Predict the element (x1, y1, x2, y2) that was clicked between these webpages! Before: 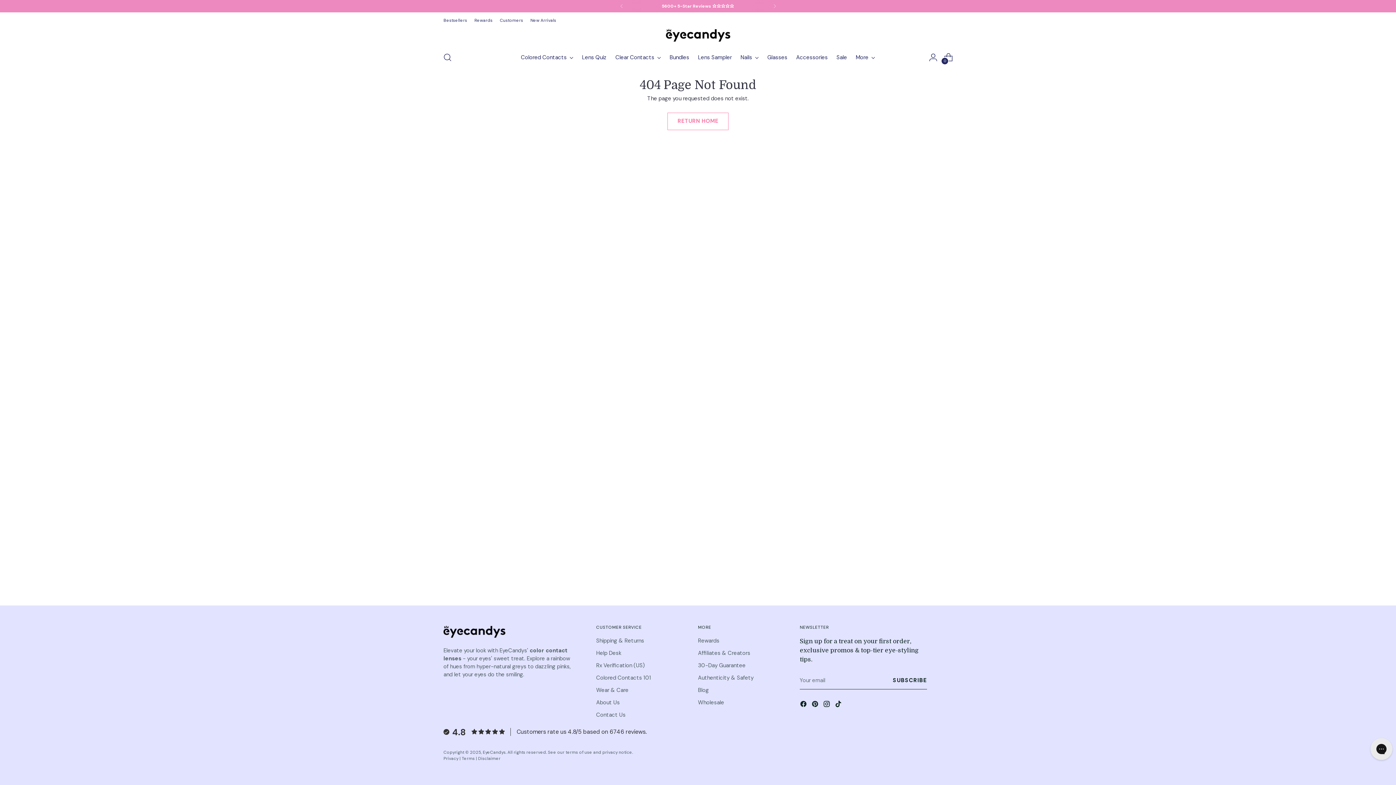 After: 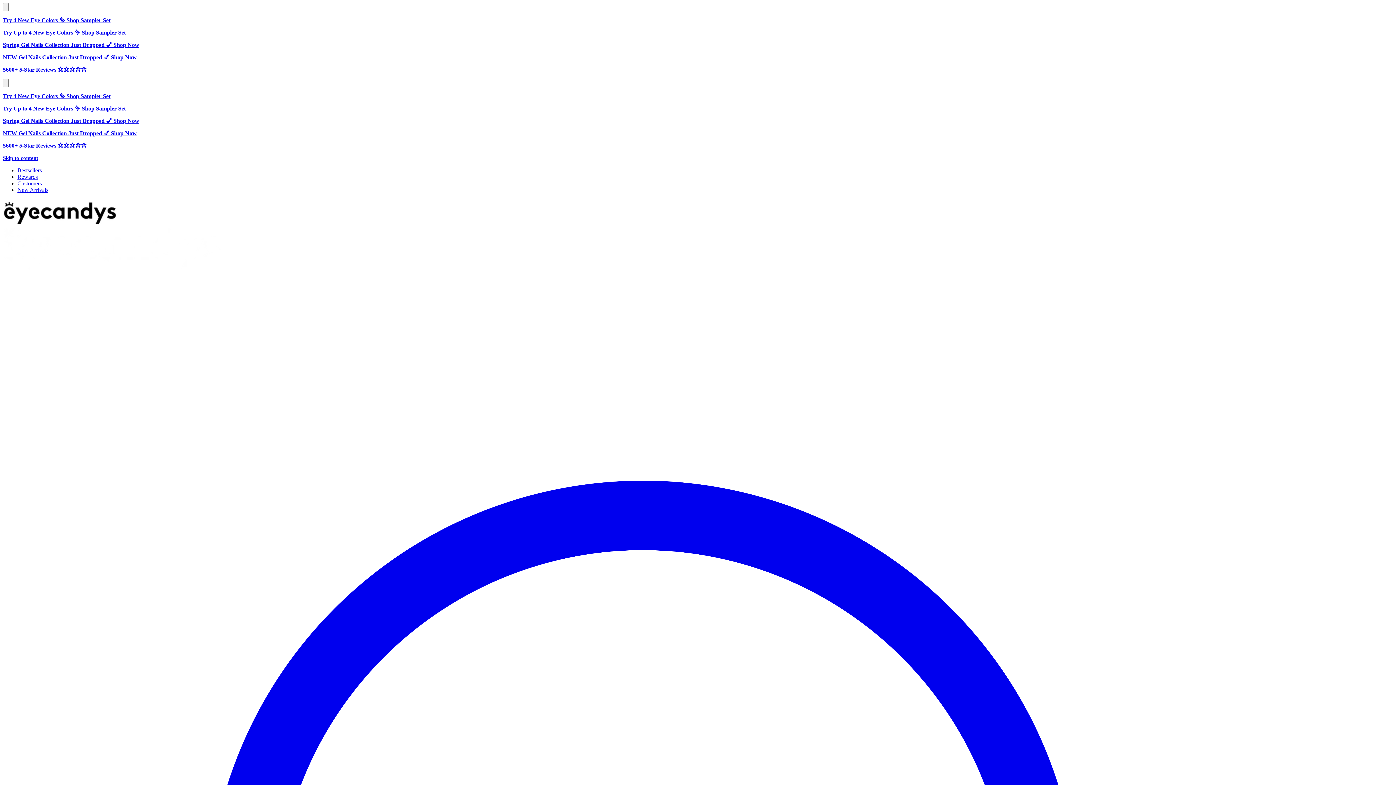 Action: bbox: (665, 28, 730, 42) label: EyeCandys